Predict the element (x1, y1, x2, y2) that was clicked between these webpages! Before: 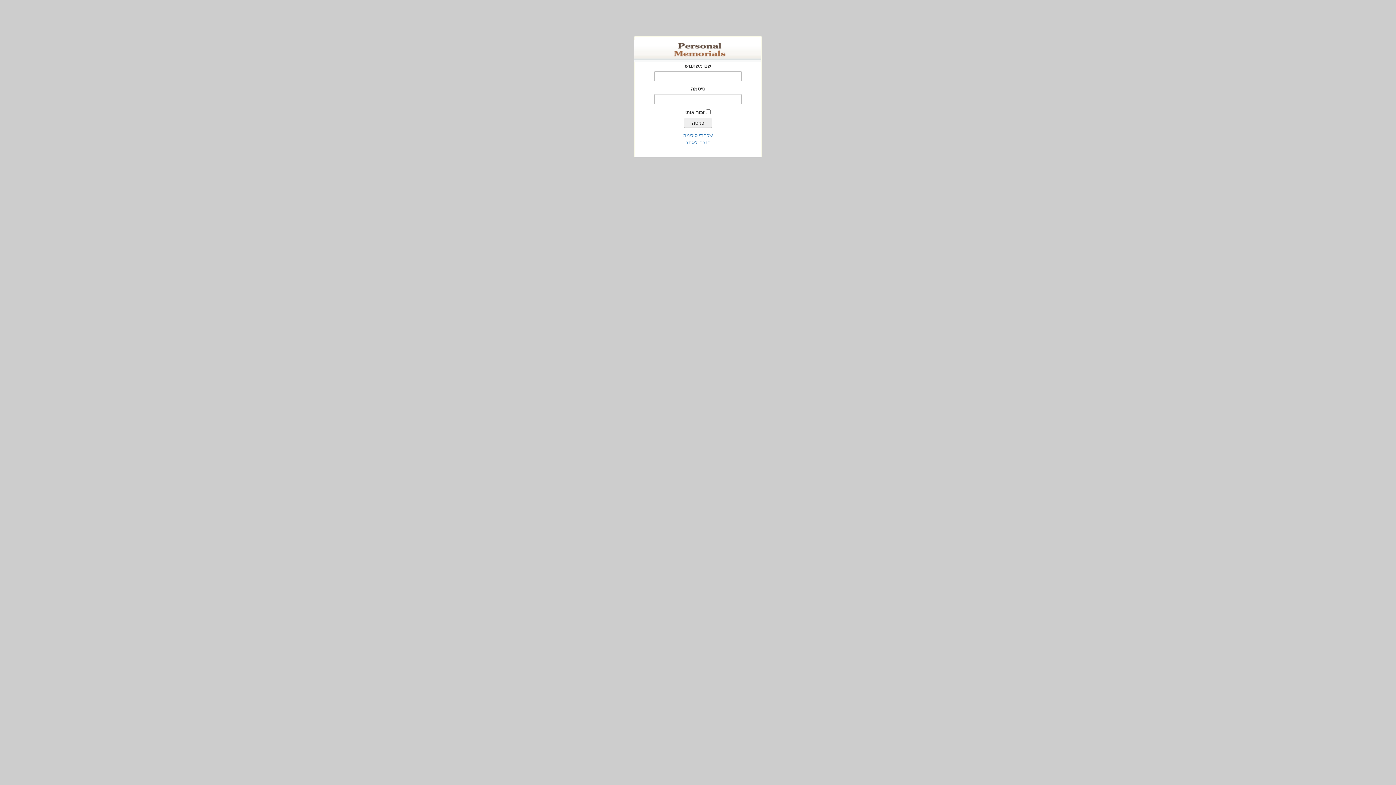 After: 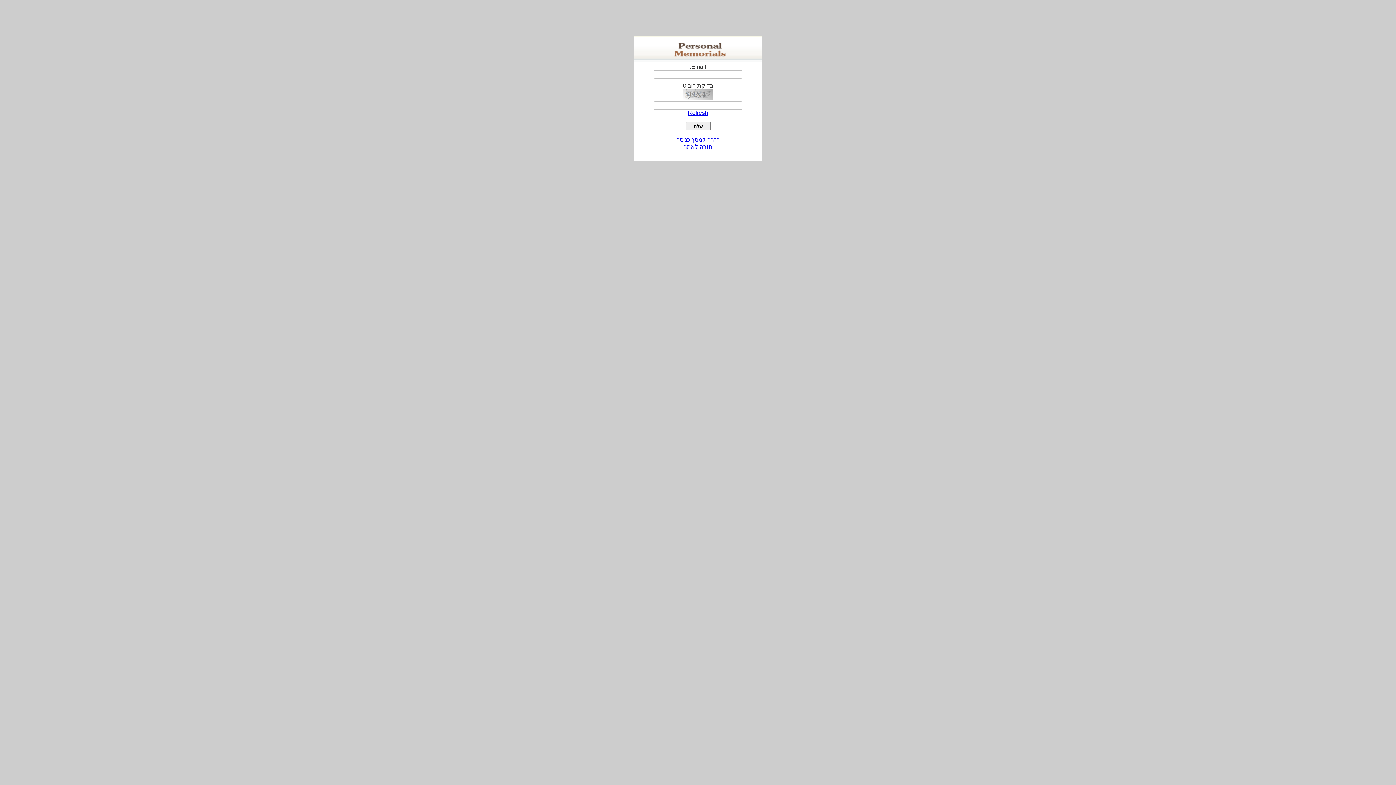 Action: bbox: (683, 132, 713, 138) label: שכחתי סיסמה